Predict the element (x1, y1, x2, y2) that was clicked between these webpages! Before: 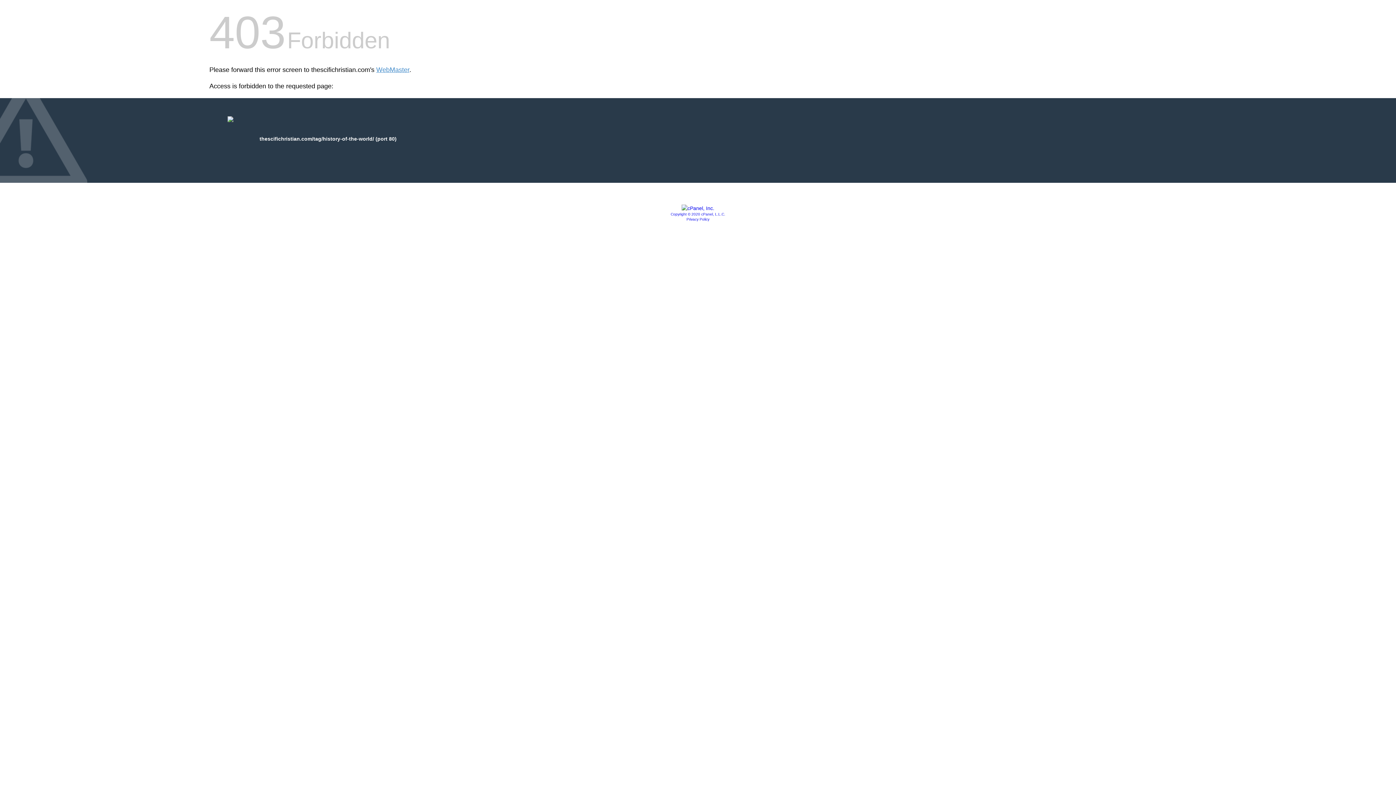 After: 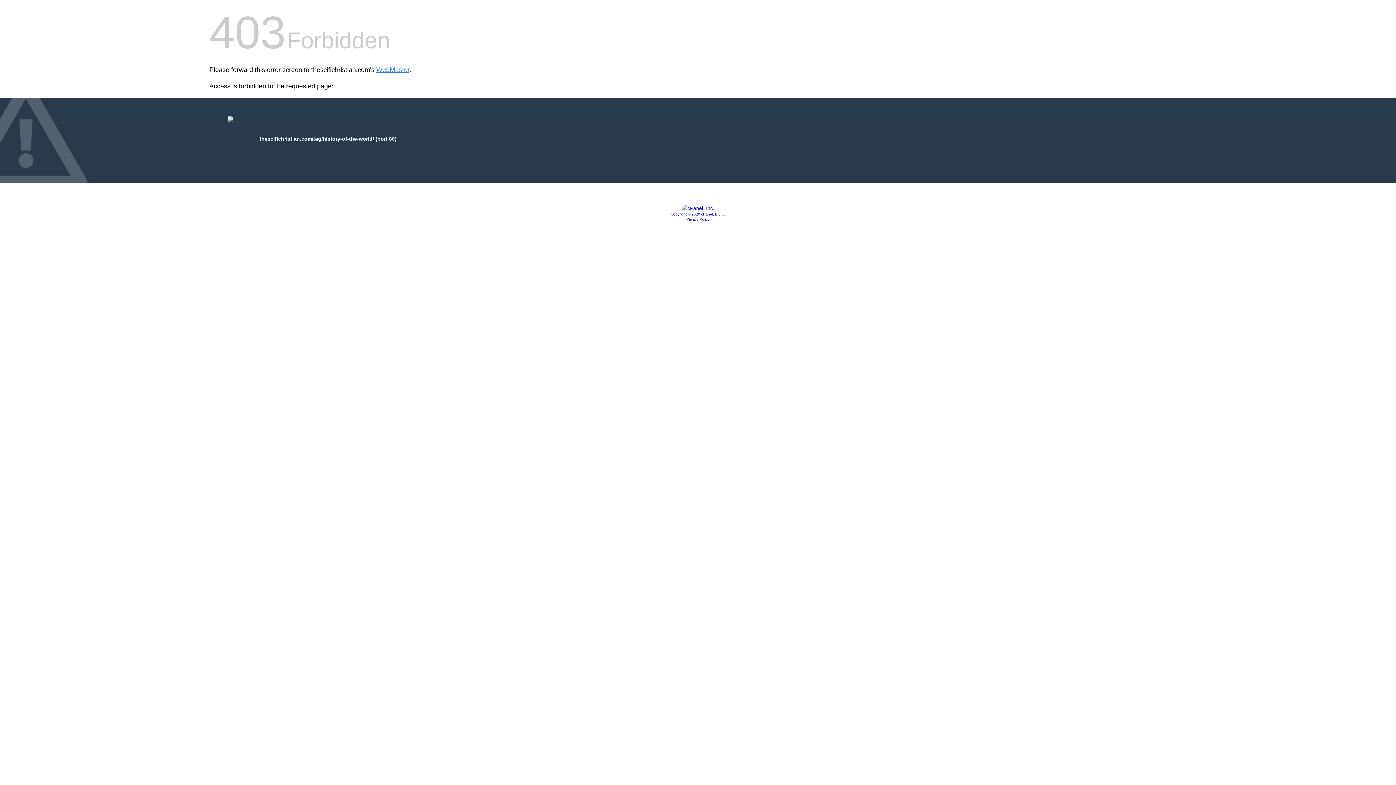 Action: bbox: (681, 205, 714, 211)